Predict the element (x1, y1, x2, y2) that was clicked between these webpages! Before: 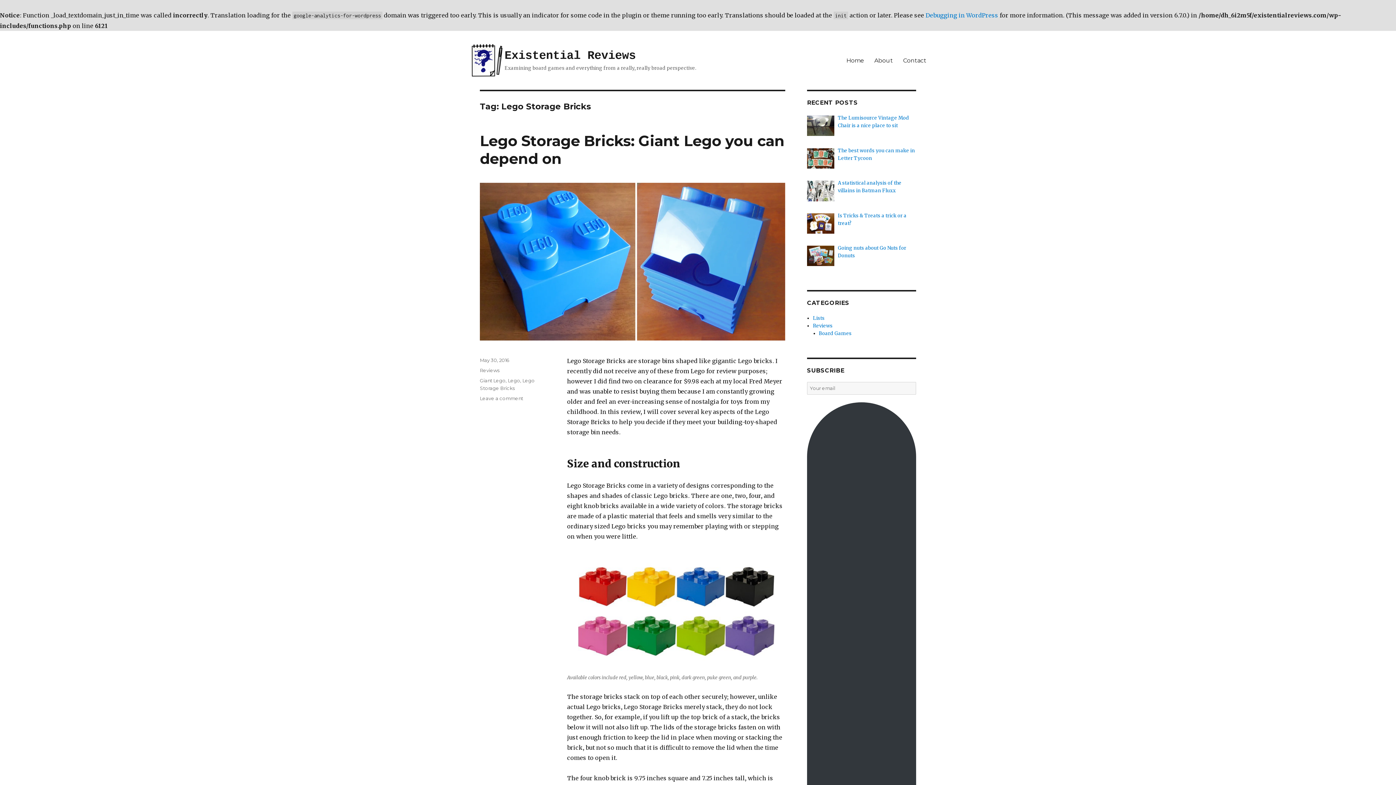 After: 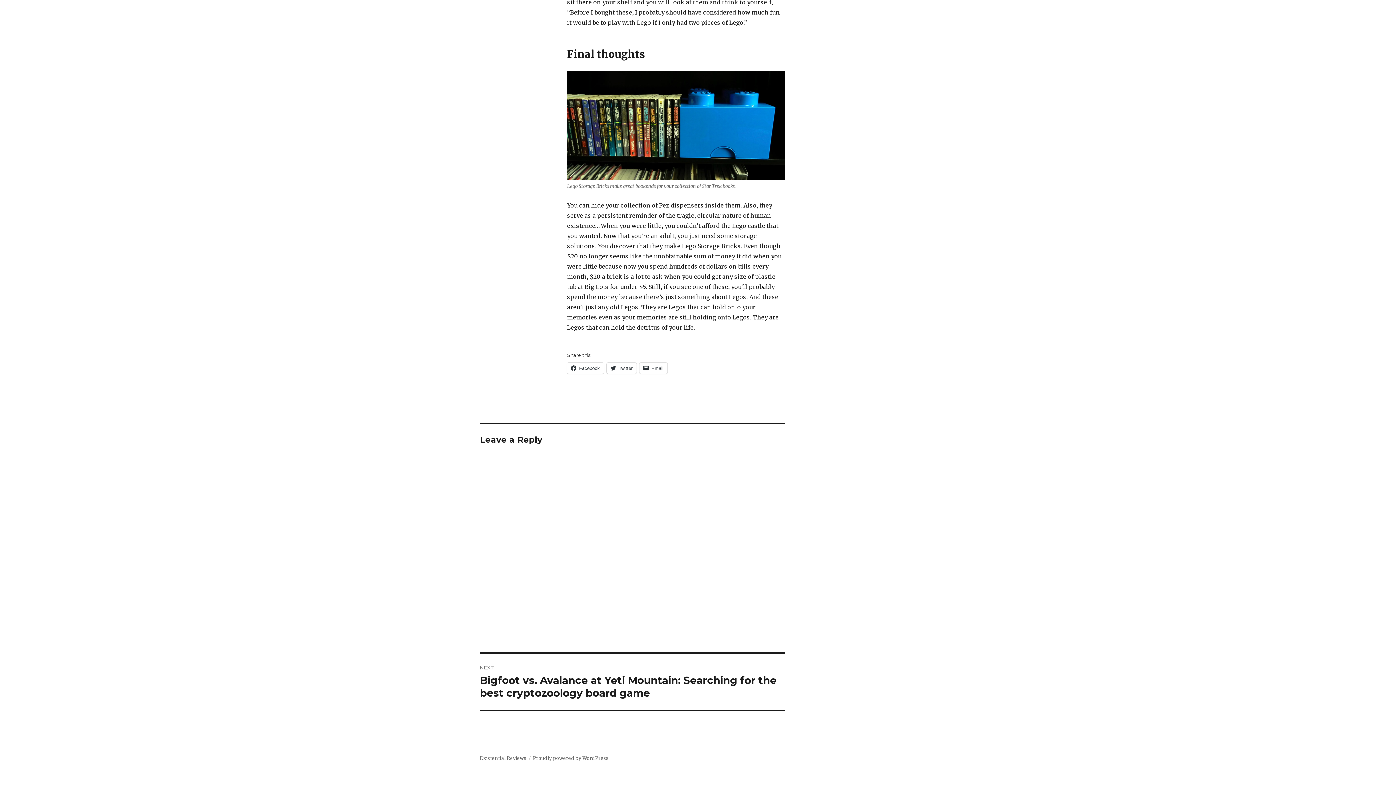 Action: bbox: (480, 395, 523, 401) label: Leave a comment
on Lego Storage Bricks: Giant Lego you can depend on